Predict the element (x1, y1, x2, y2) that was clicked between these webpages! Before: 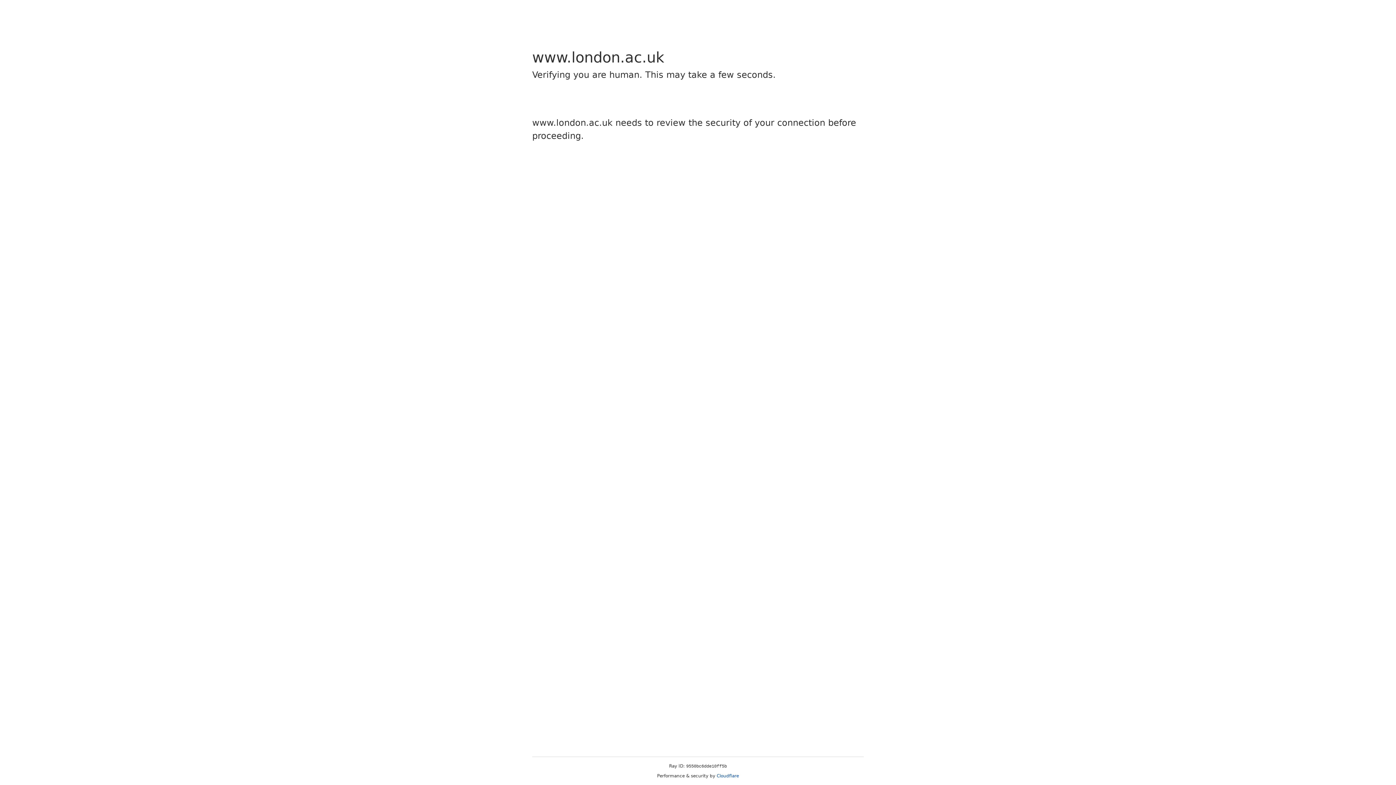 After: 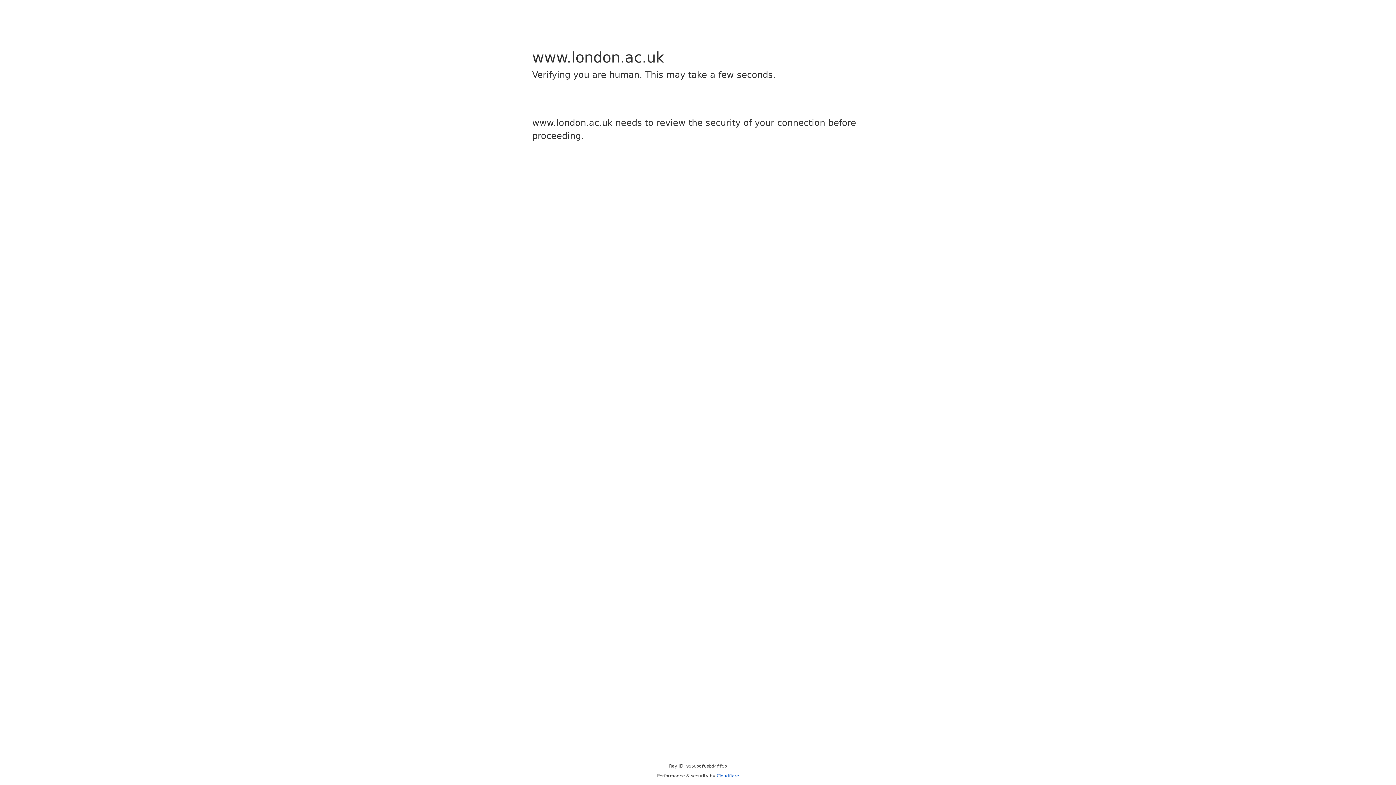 Action: bbox: (716, 773, 739, 778) label: Cloudflare